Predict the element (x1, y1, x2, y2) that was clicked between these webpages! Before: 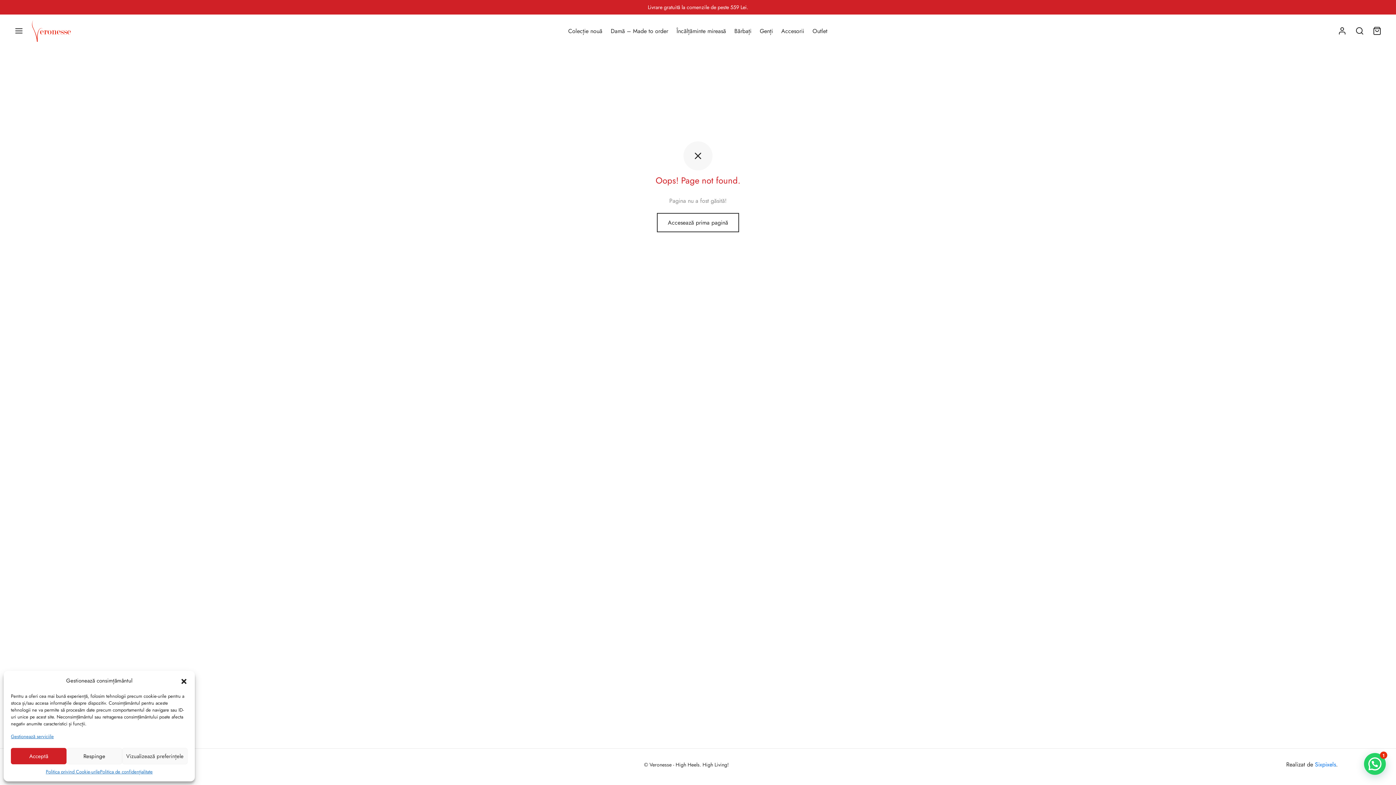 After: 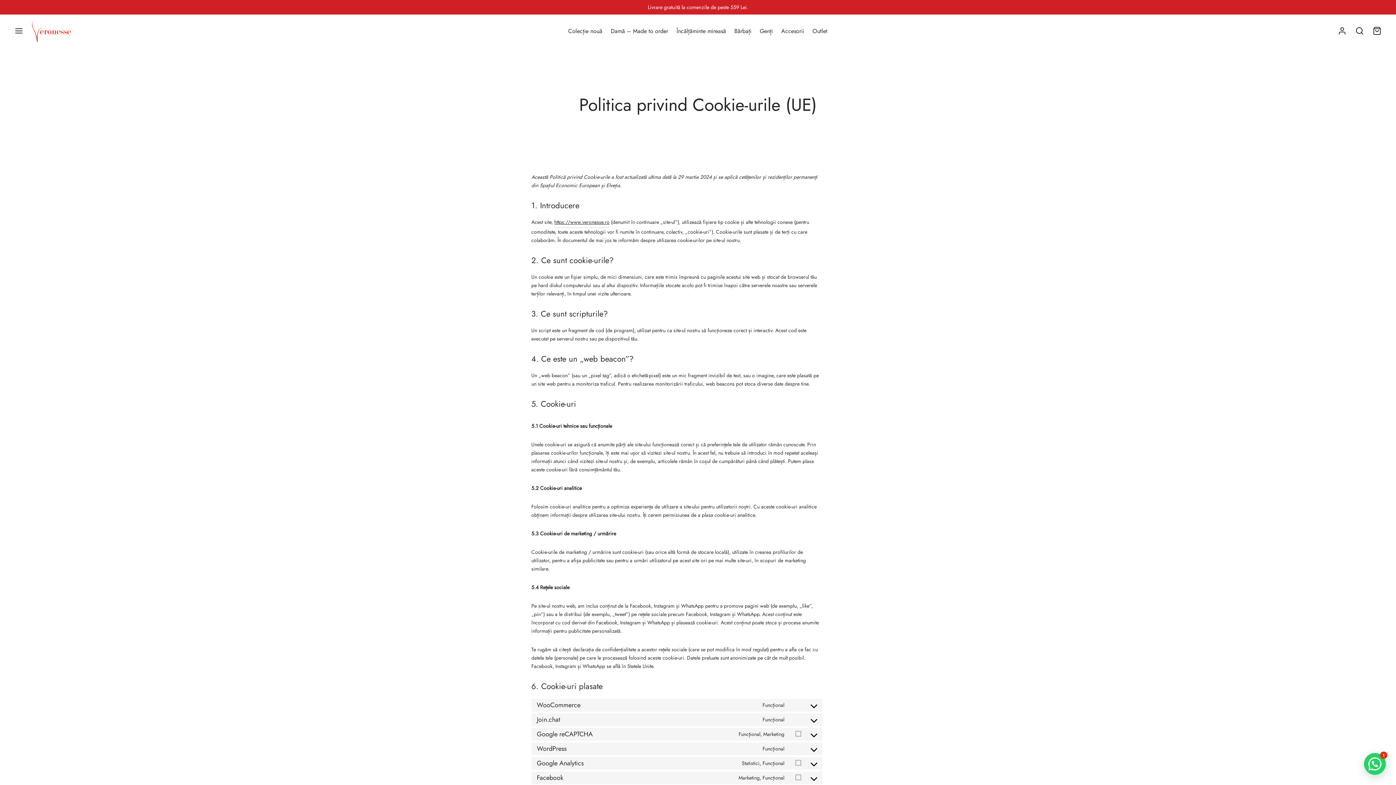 Action: bbox: (45, 768, 99, 776) label: Politica privind Cookie-urile